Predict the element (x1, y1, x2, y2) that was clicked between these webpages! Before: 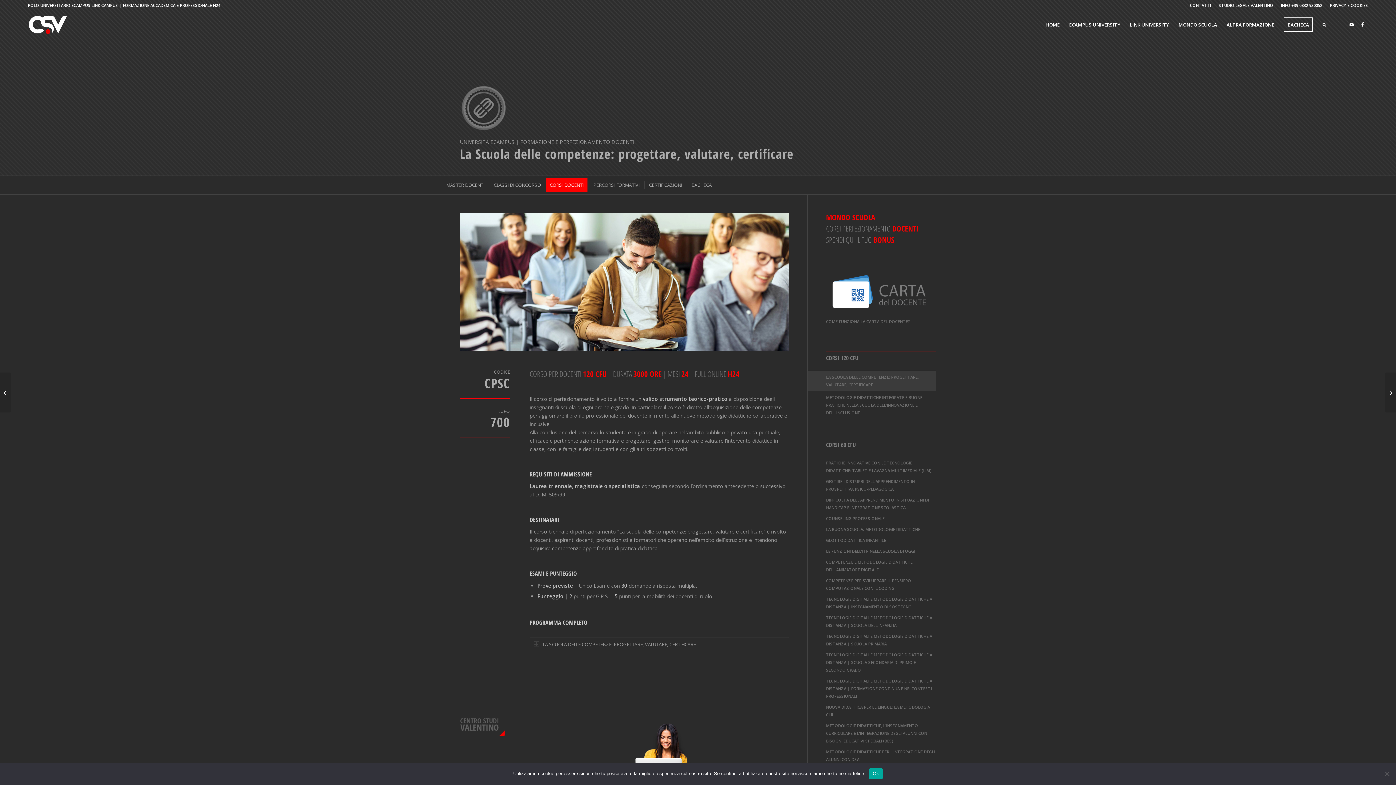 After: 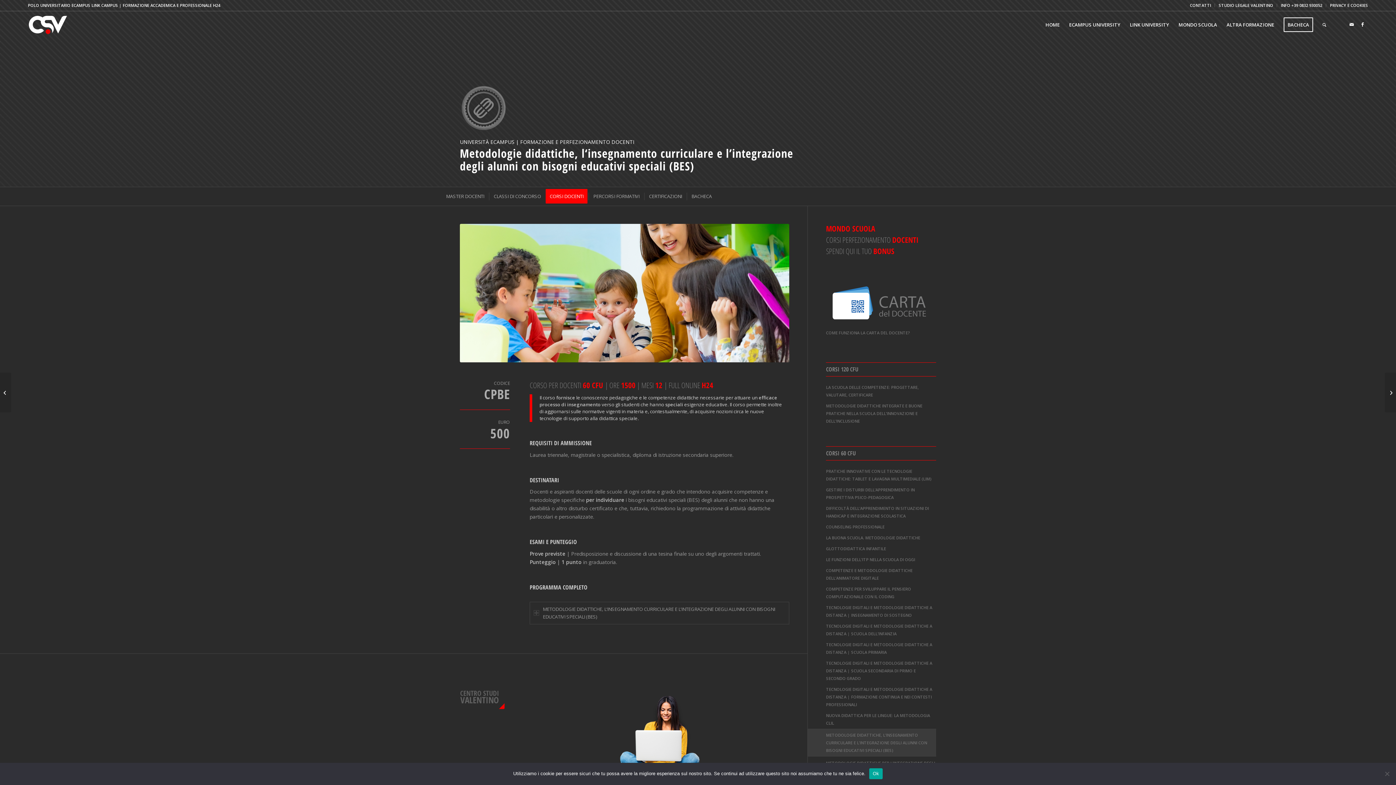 Action: label: METODOLOGIE DIDATTICHE, L’INSEGNAMENTO CURRICULARE E L’INTEGRAZIONE DEGLI ALUNNI CON BISOGNI EDUCATIVI SPECIALI (BES) bbox: (826, 720, 936, 746)